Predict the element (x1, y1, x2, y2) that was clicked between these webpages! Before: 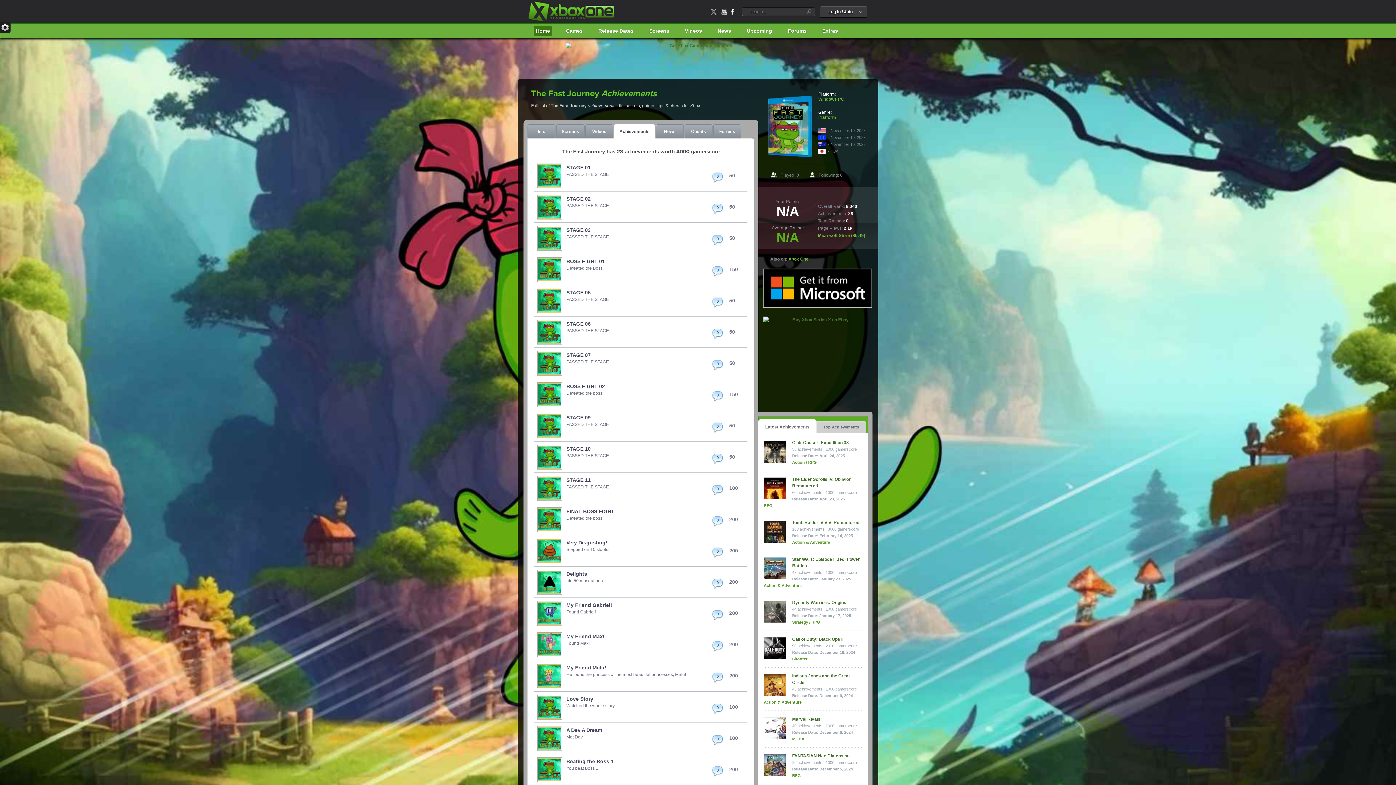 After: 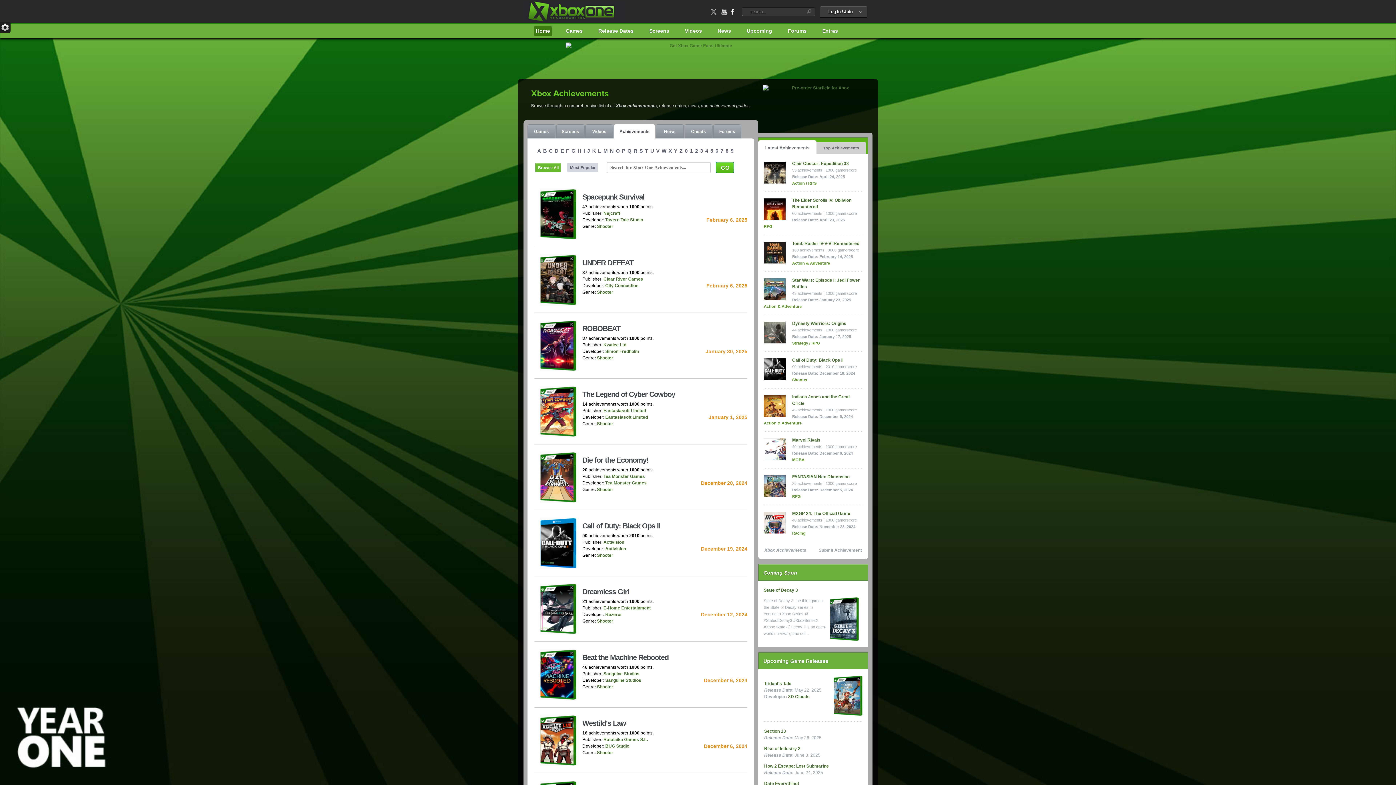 Action: label: Shooter bbox: (792, 657, 807, 661)